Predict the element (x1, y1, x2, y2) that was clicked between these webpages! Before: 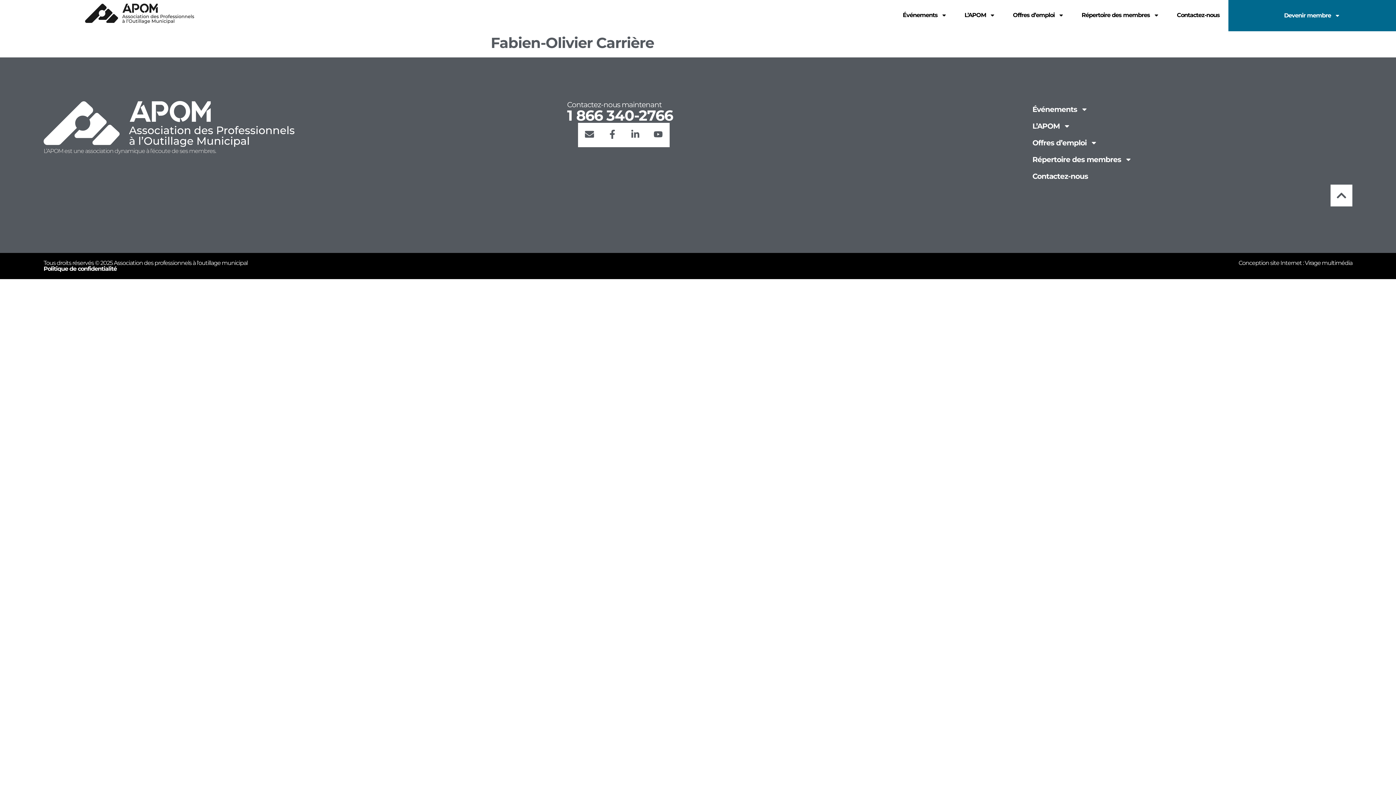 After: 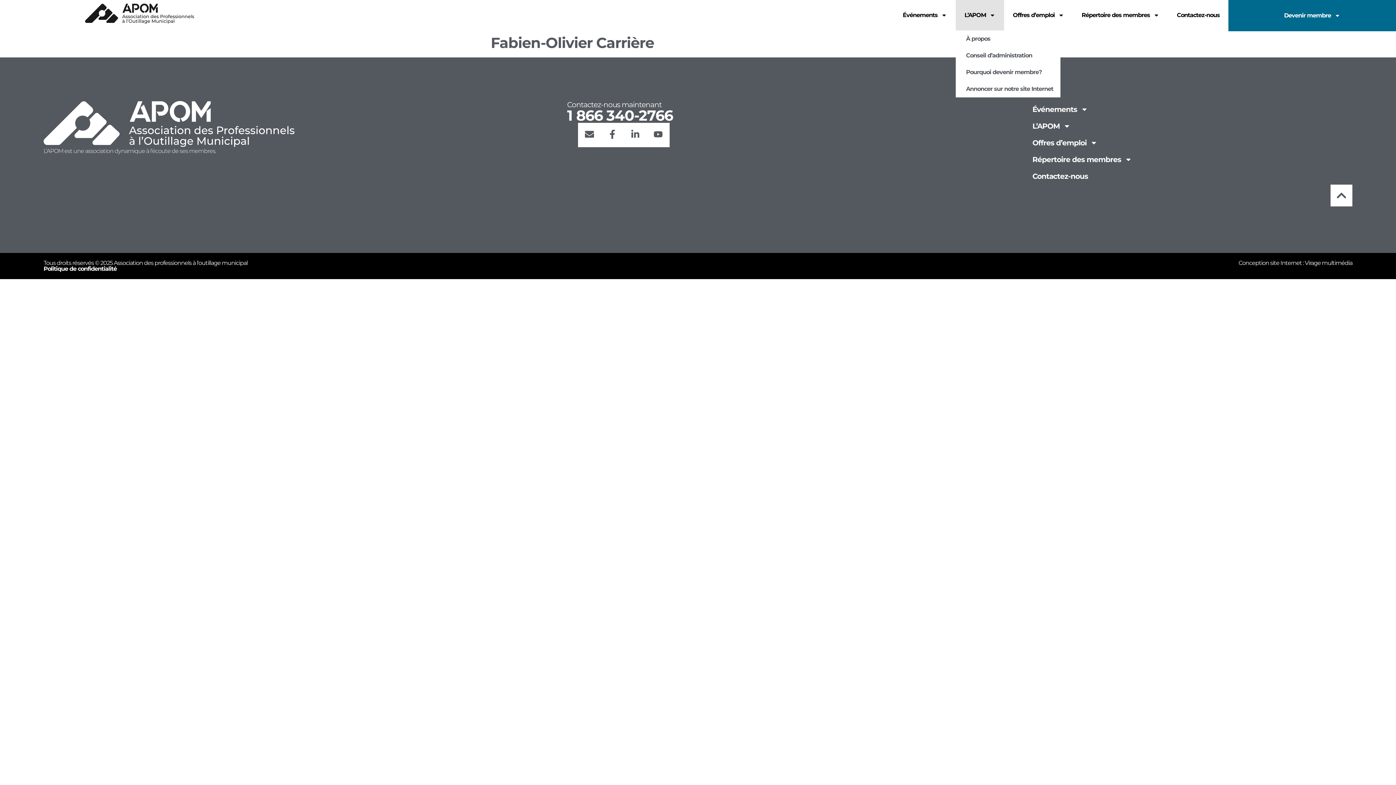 Action: label: L’APOM bbox: (956, 0, 1004, 30)